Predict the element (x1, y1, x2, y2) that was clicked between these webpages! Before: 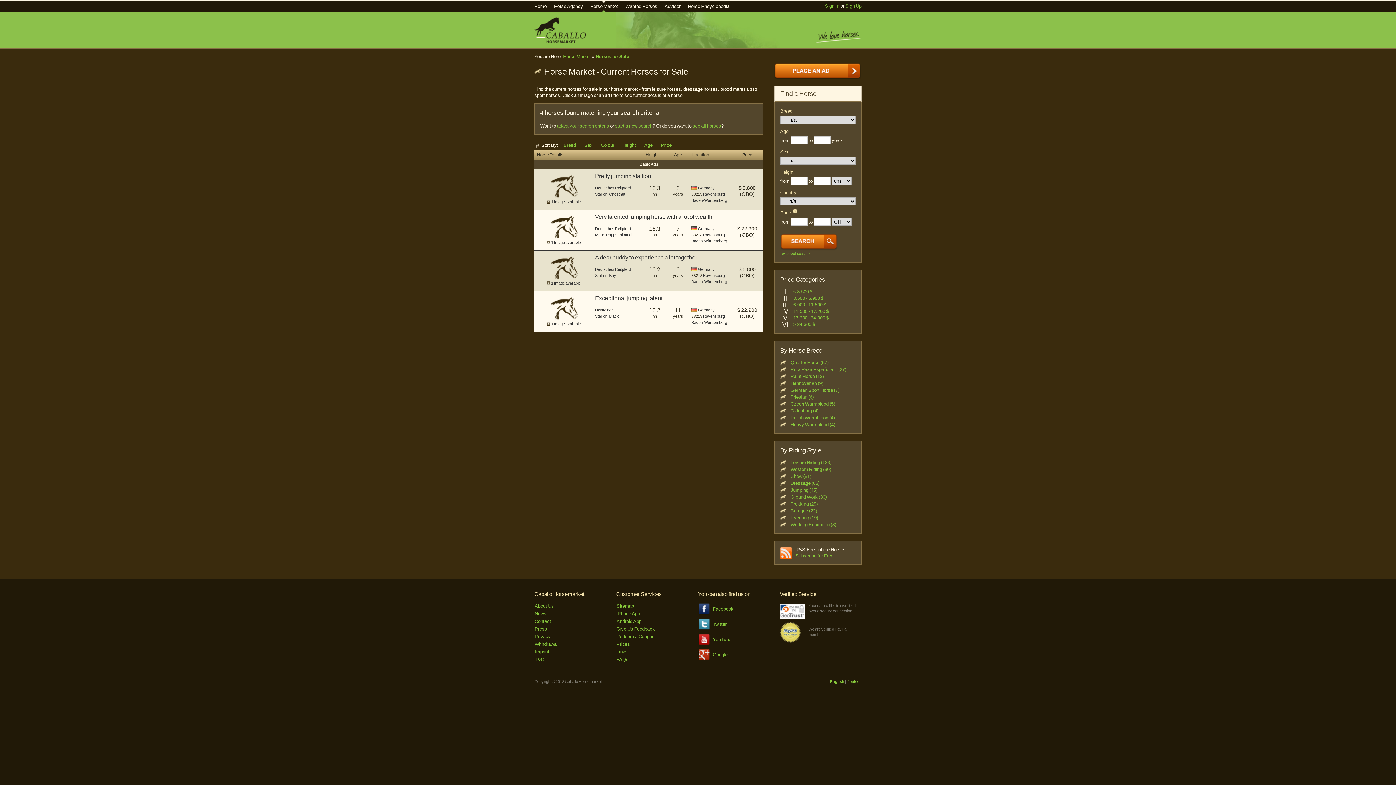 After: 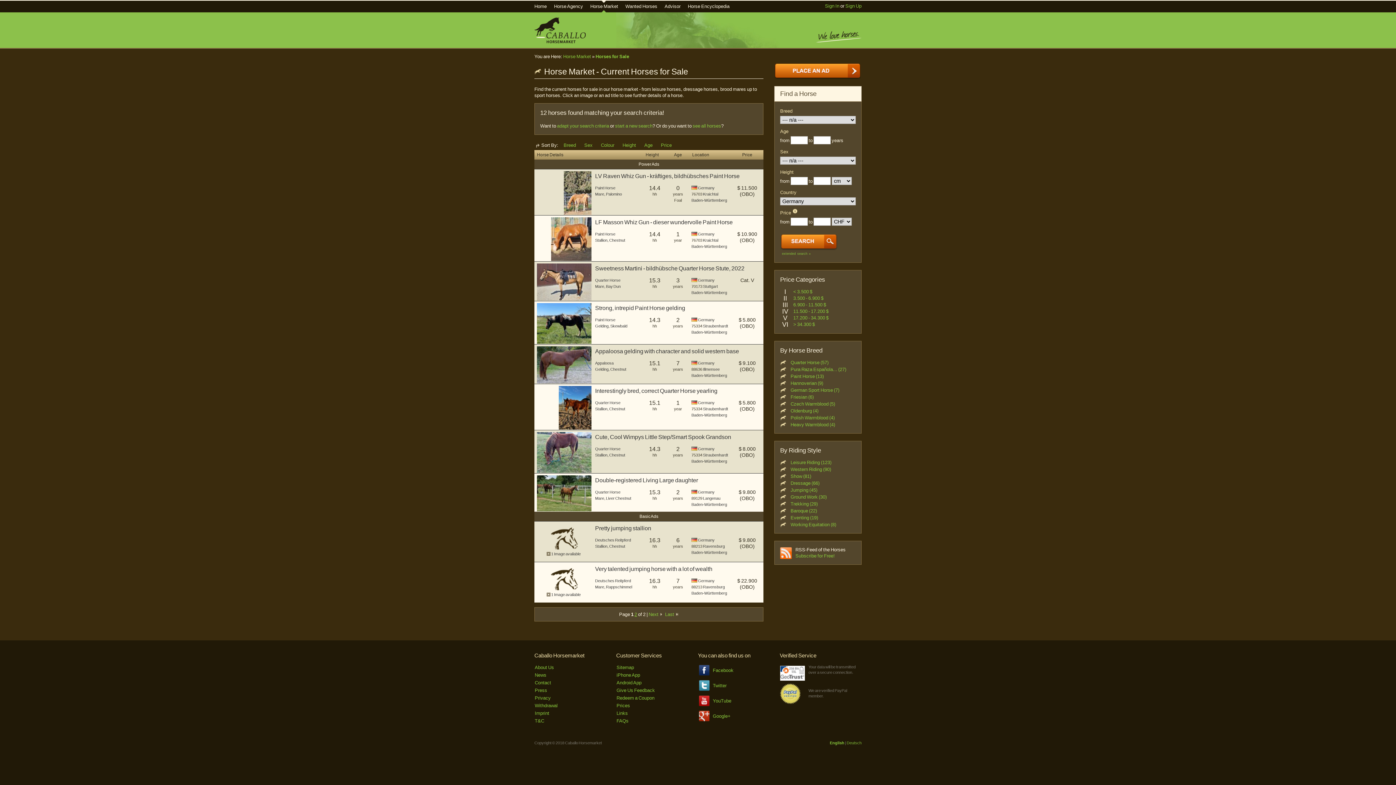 Action: label: Baden-Württemberg bbox: (691, 238, 727, 243)